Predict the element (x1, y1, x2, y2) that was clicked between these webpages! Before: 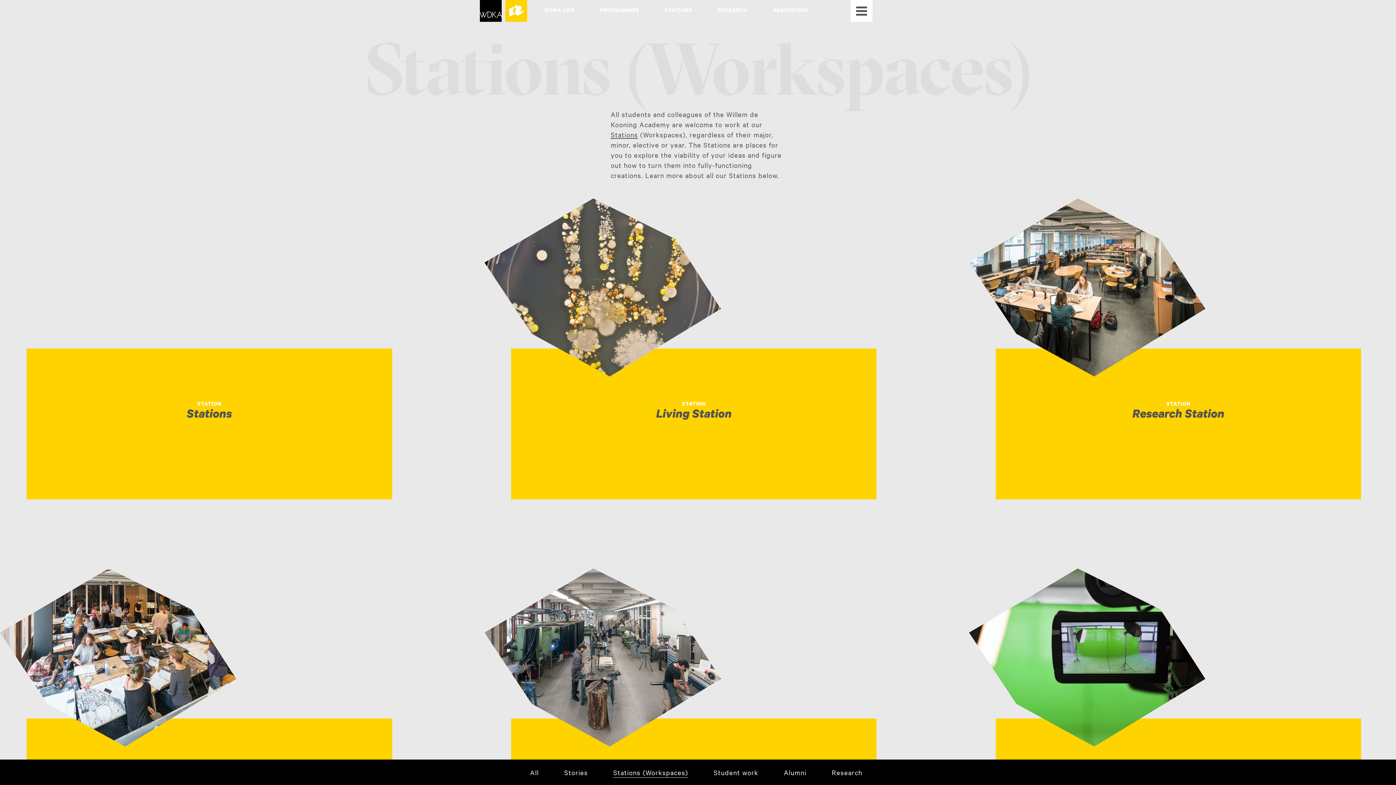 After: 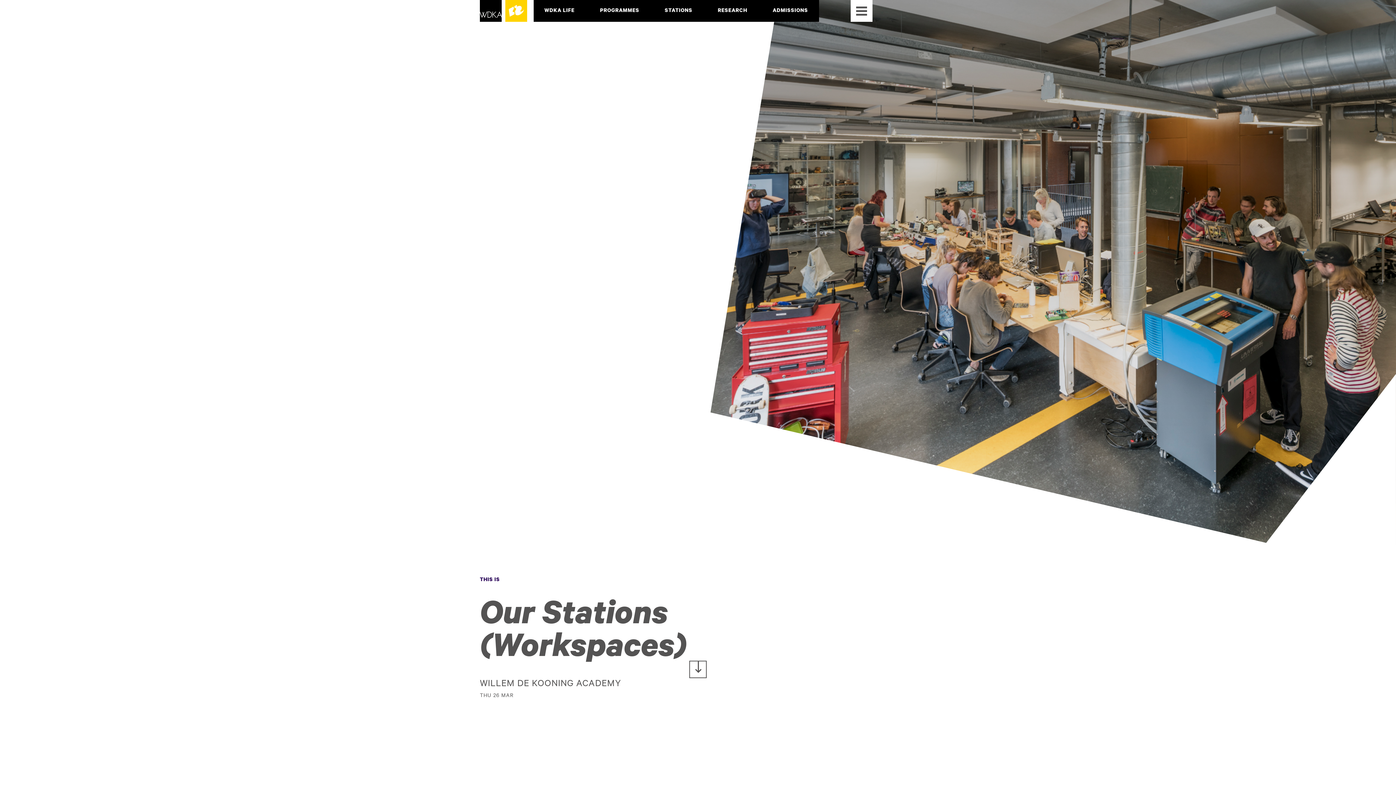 Action: label: Stations bbox: (610, 130, 638, 138)